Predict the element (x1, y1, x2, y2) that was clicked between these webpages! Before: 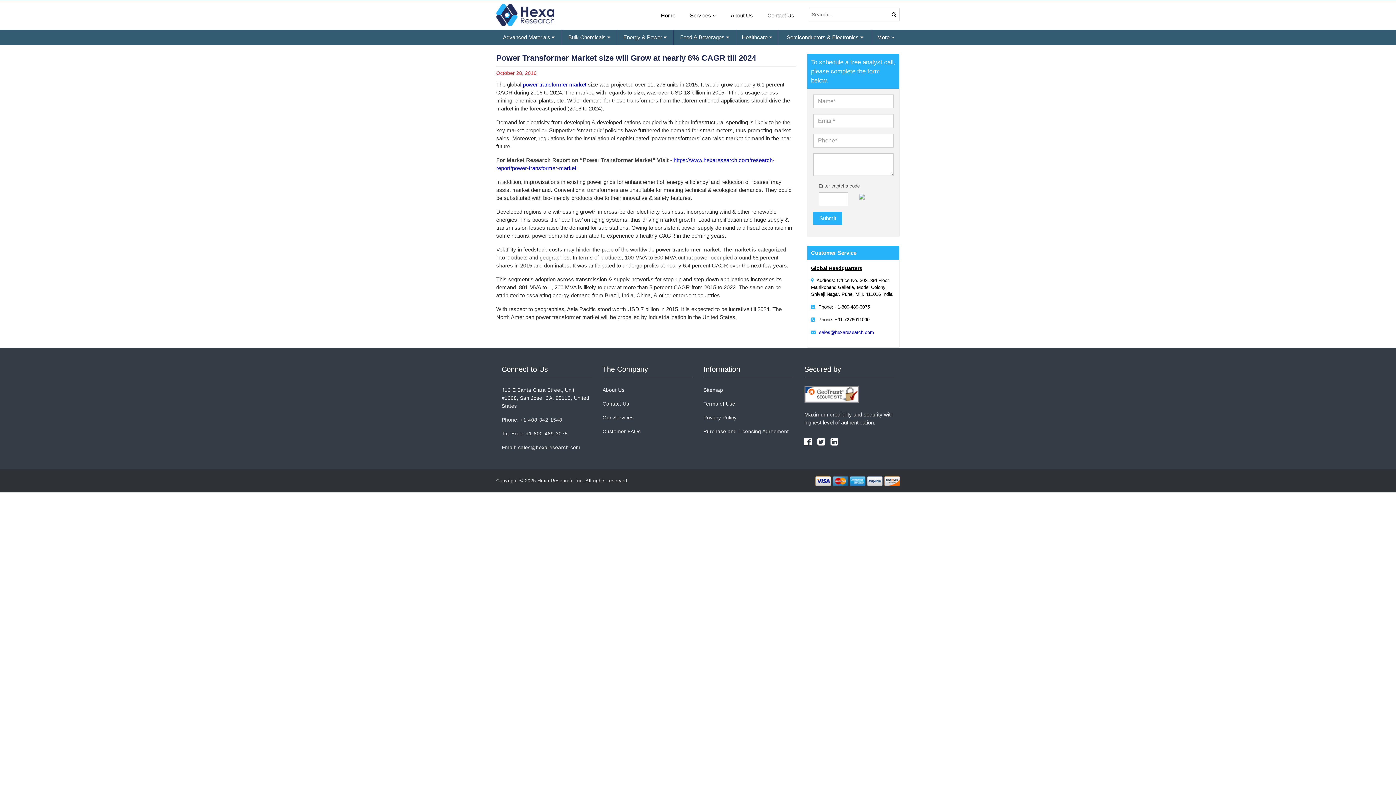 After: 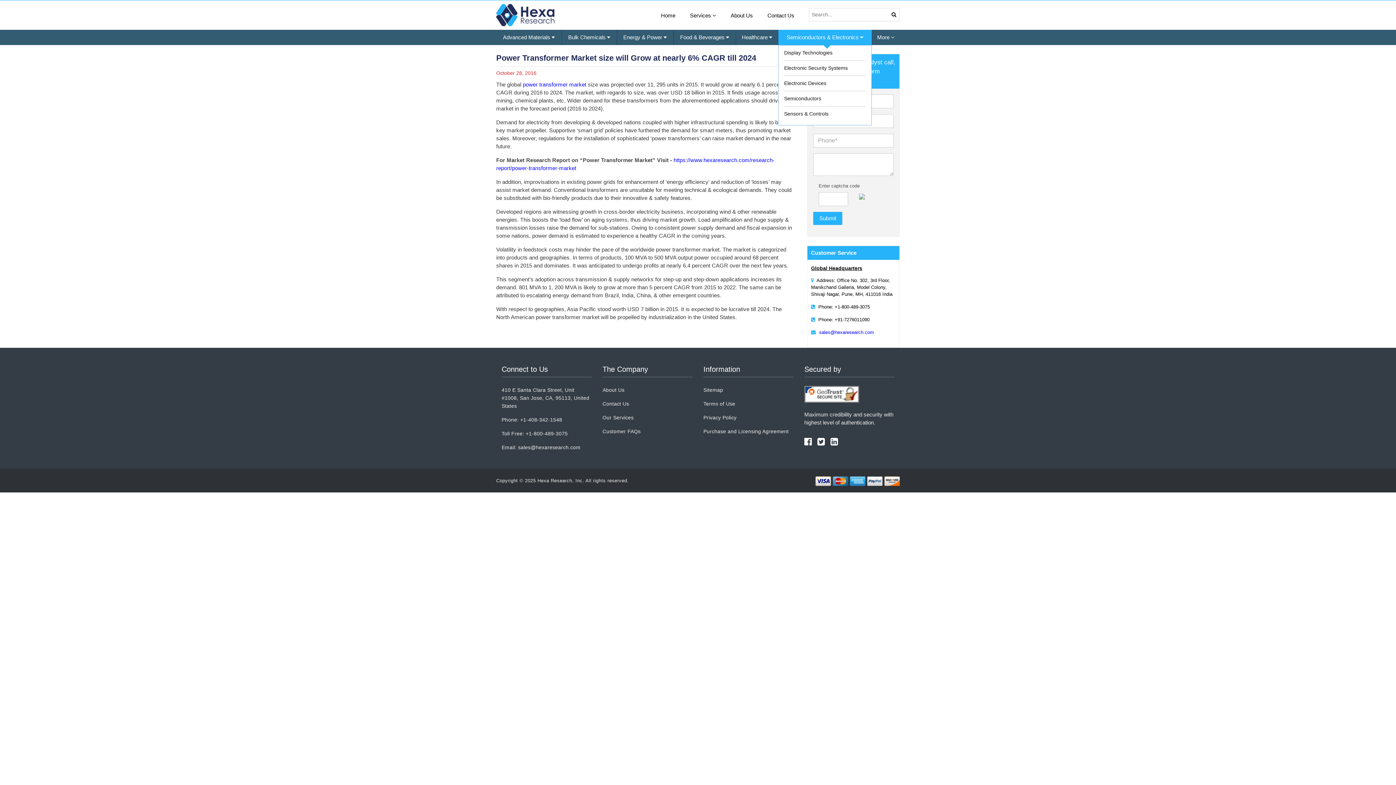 Action: bbox: (782, 33, 868, 41) label: Semiconductors & Electronics 